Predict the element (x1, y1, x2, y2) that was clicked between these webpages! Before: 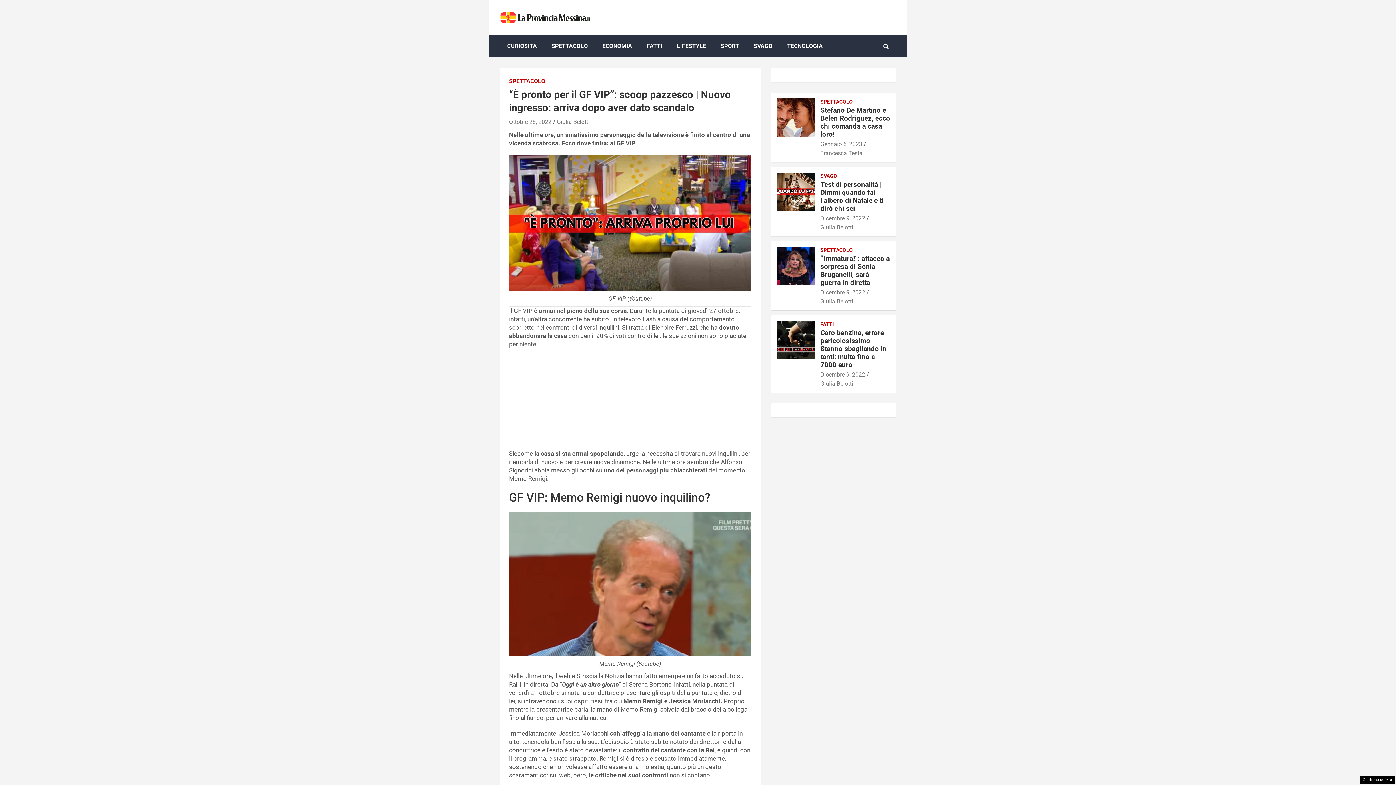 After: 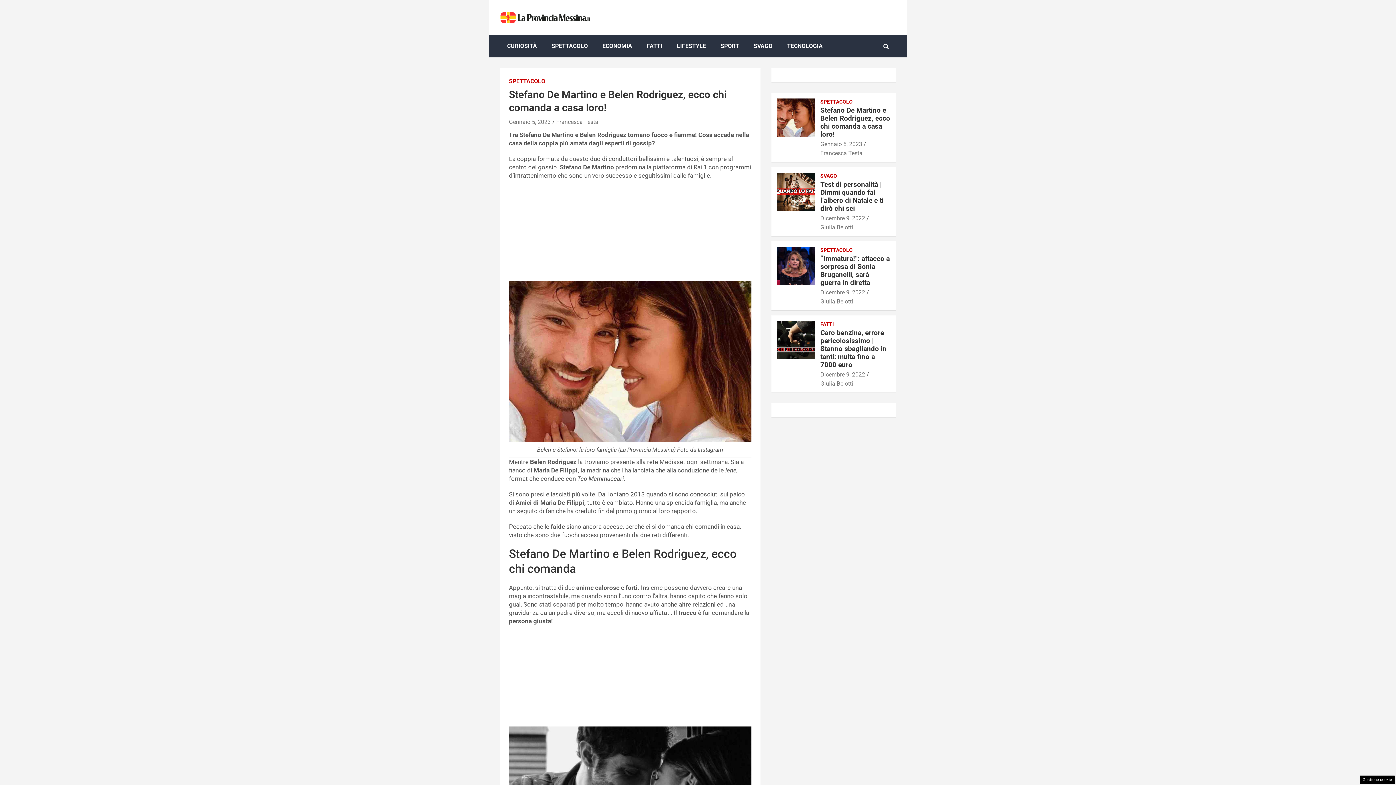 Action: bbox: (776, 98, 815, 136)